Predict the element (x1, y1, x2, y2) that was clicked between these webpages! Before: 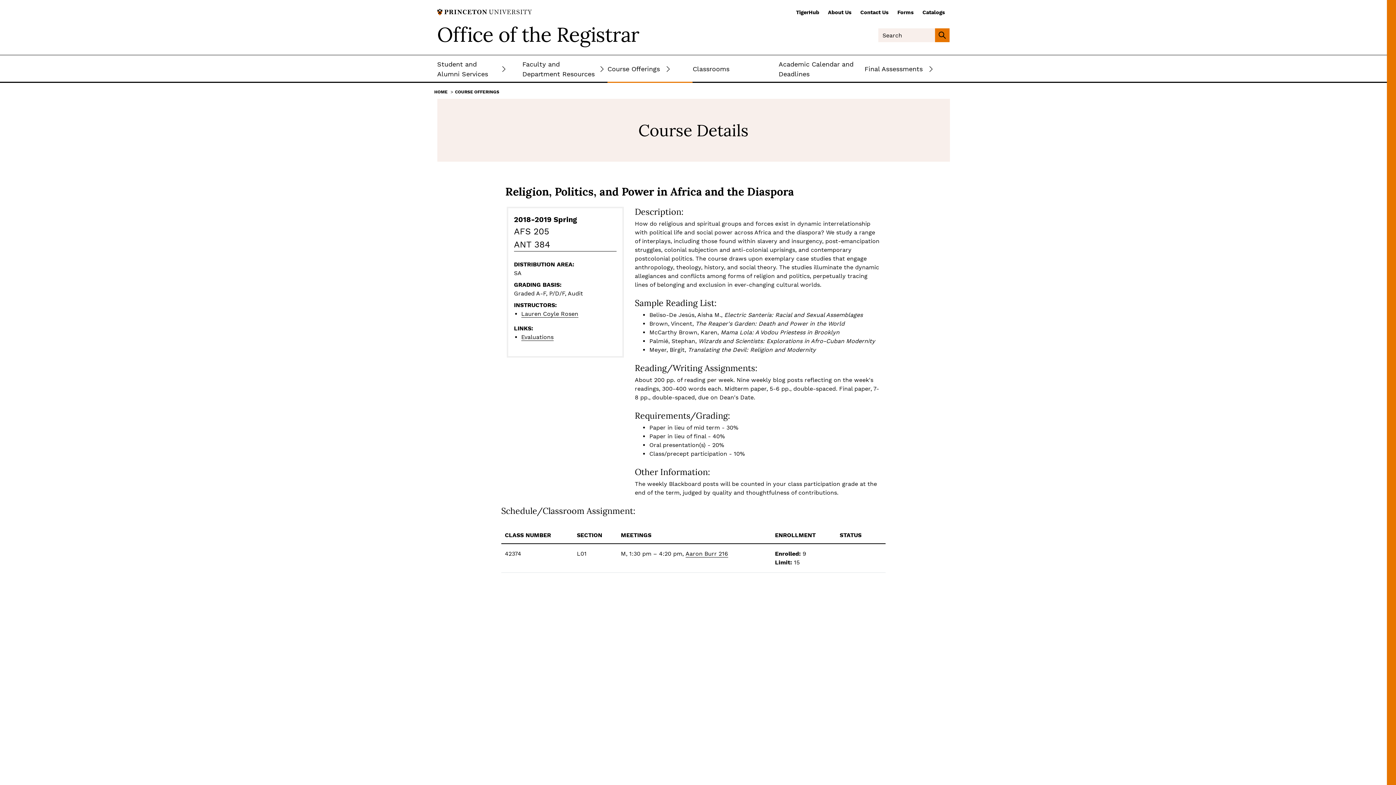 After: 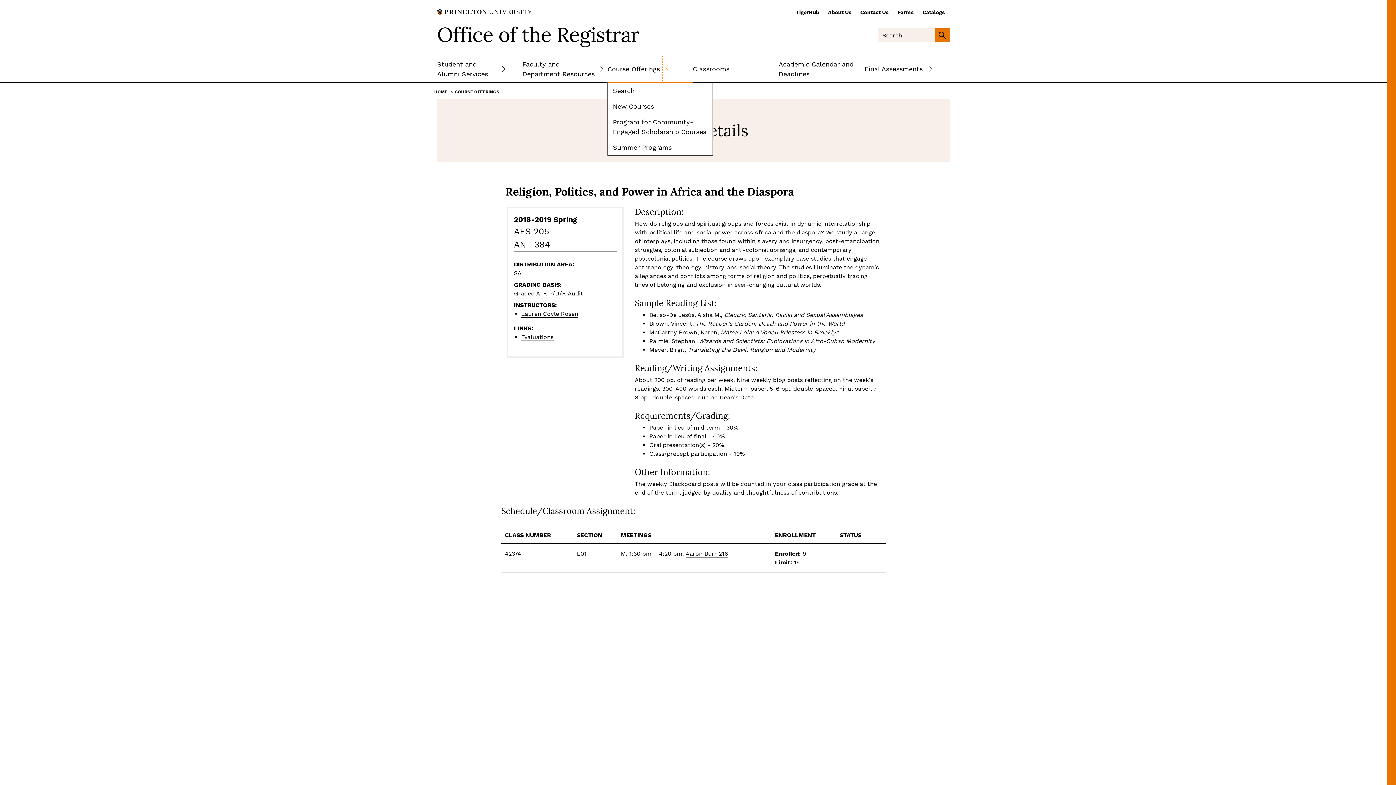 Action: bbox: (663, 56, 673, 81) label: Toggle Submenu